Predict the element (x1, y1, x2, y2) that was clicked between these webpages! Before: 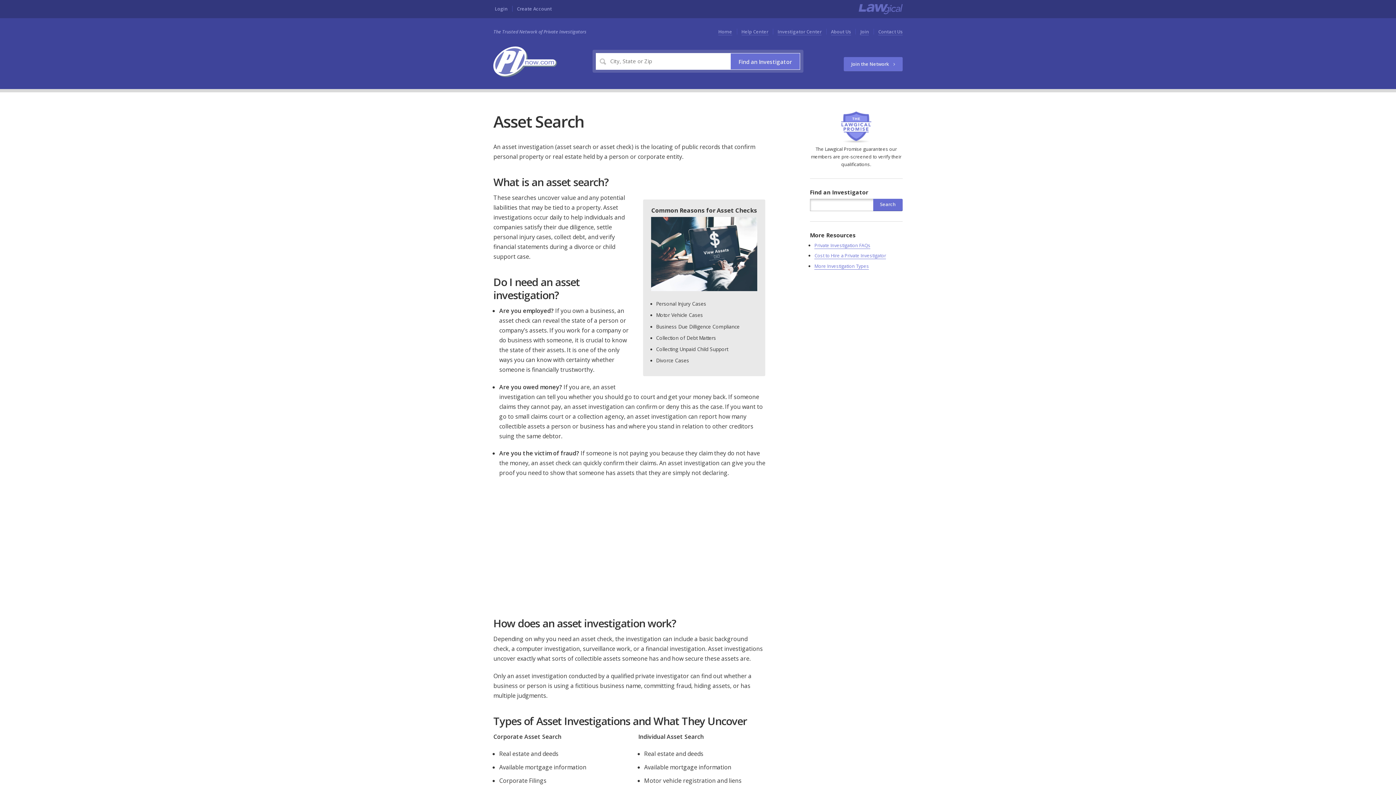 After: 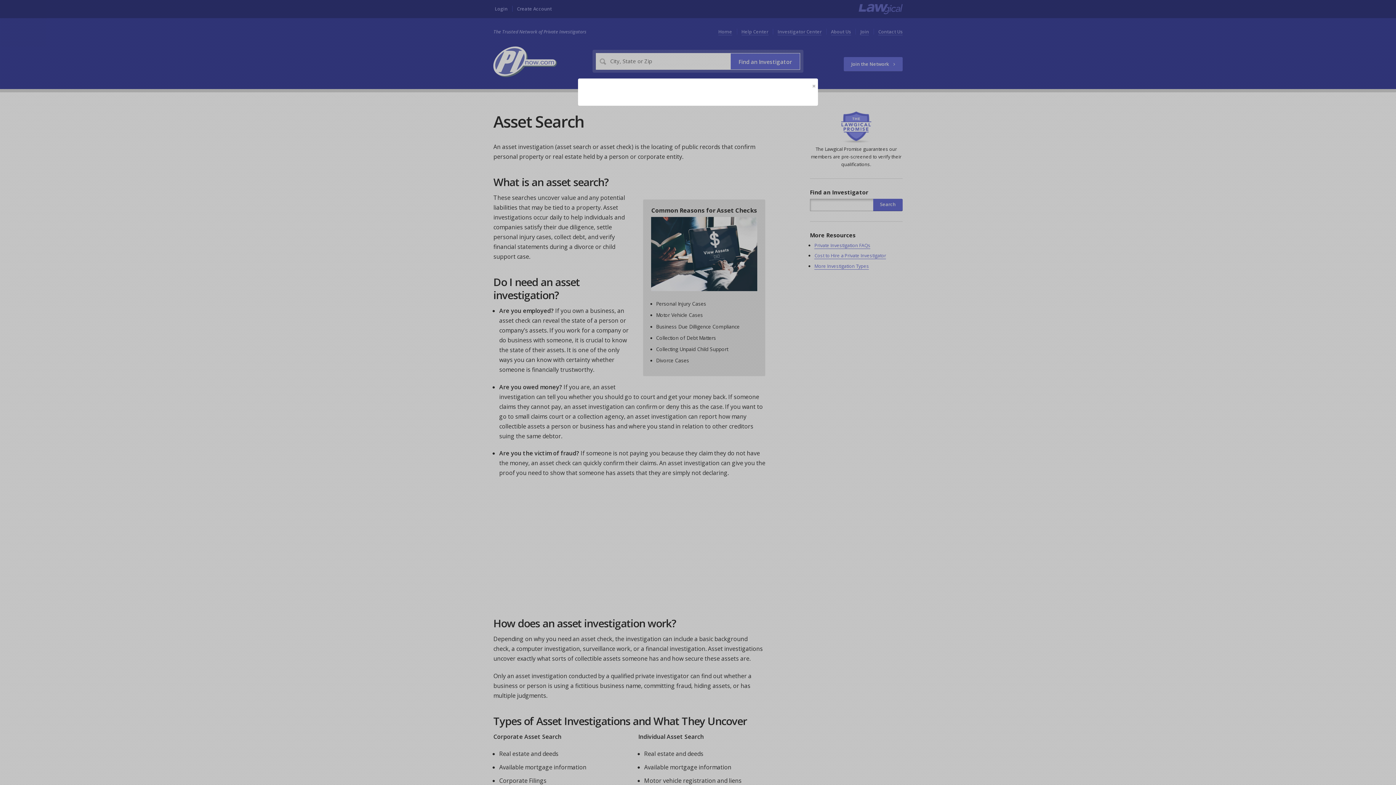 Action: bbox: (494, 5, 507, 11) label: Login